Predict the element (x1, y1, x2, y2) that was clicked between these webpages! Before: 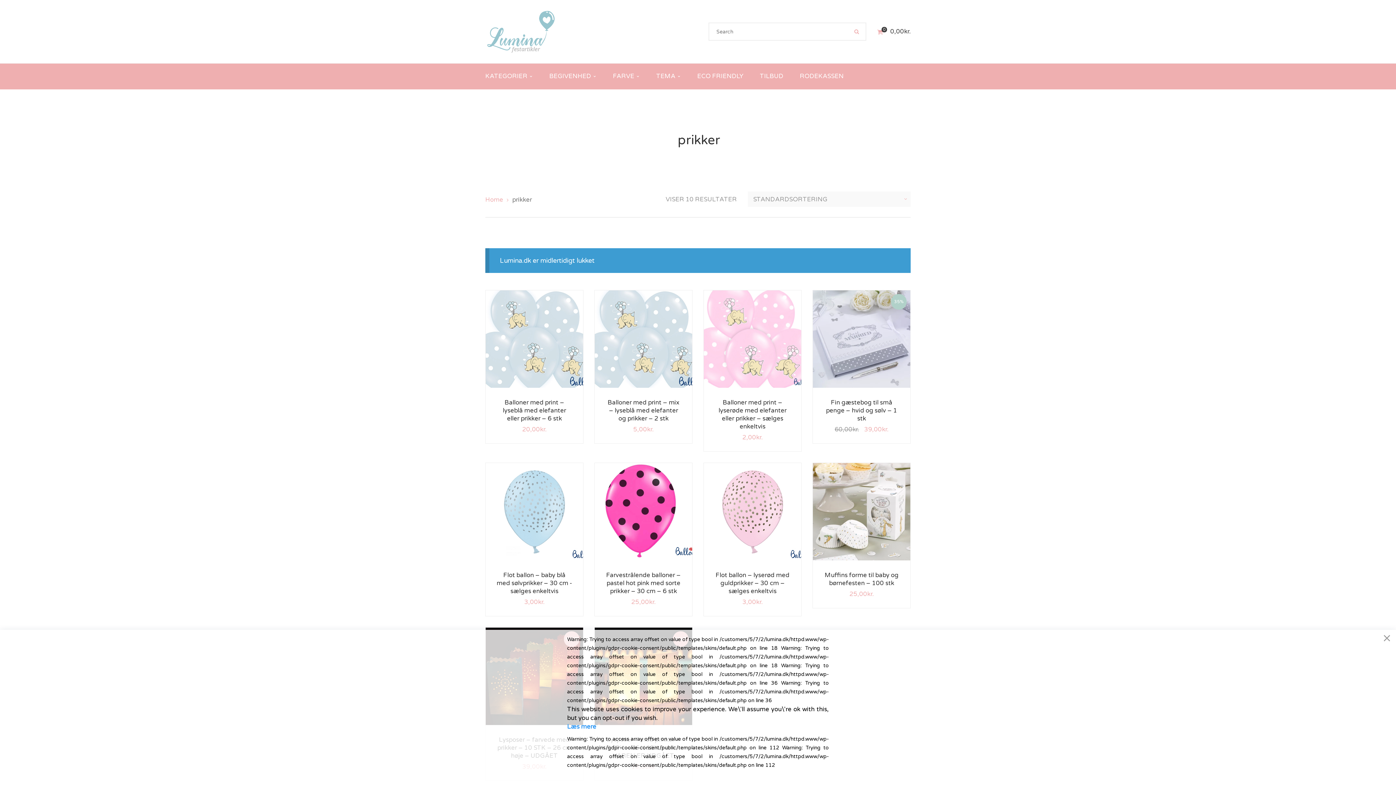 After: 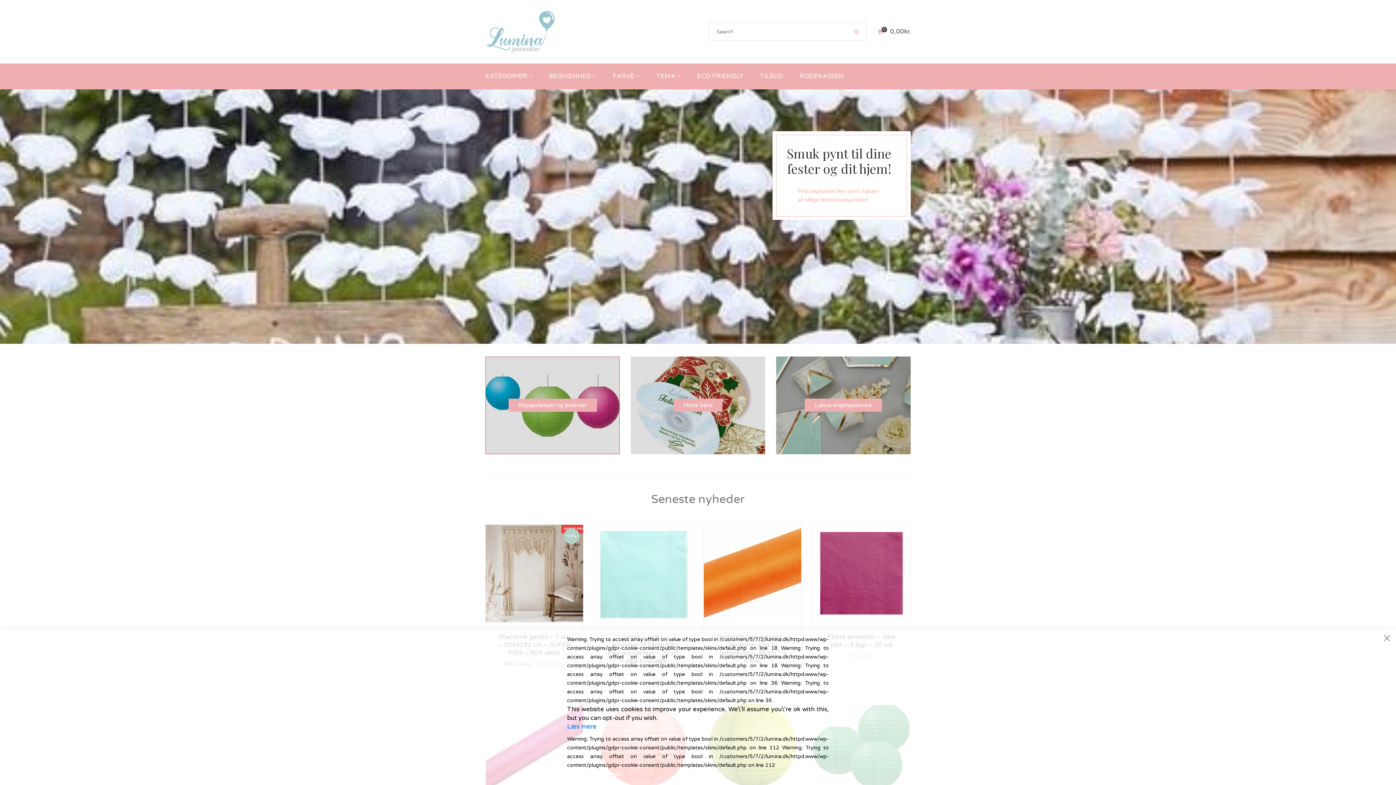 Action: label: Home bbox: (485, 196, 503, 203)